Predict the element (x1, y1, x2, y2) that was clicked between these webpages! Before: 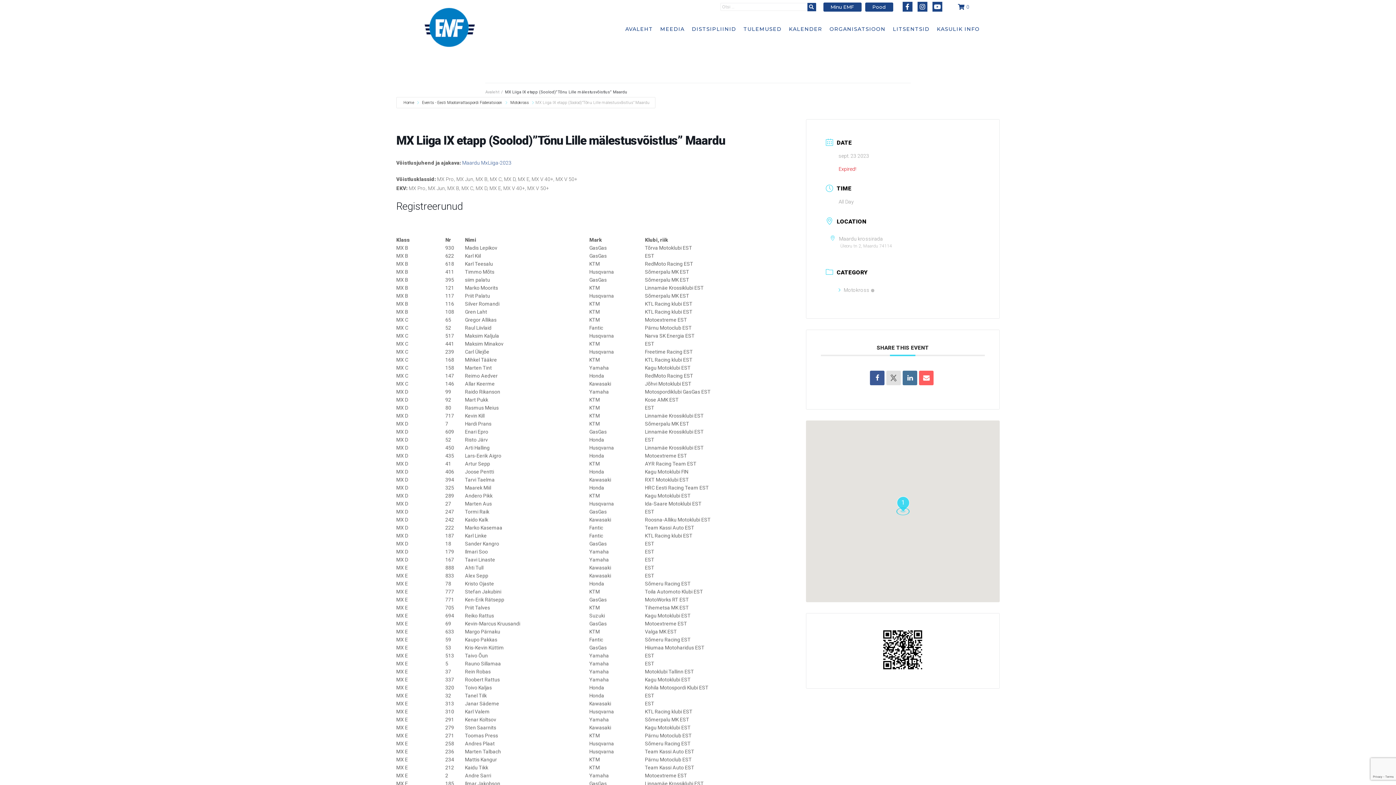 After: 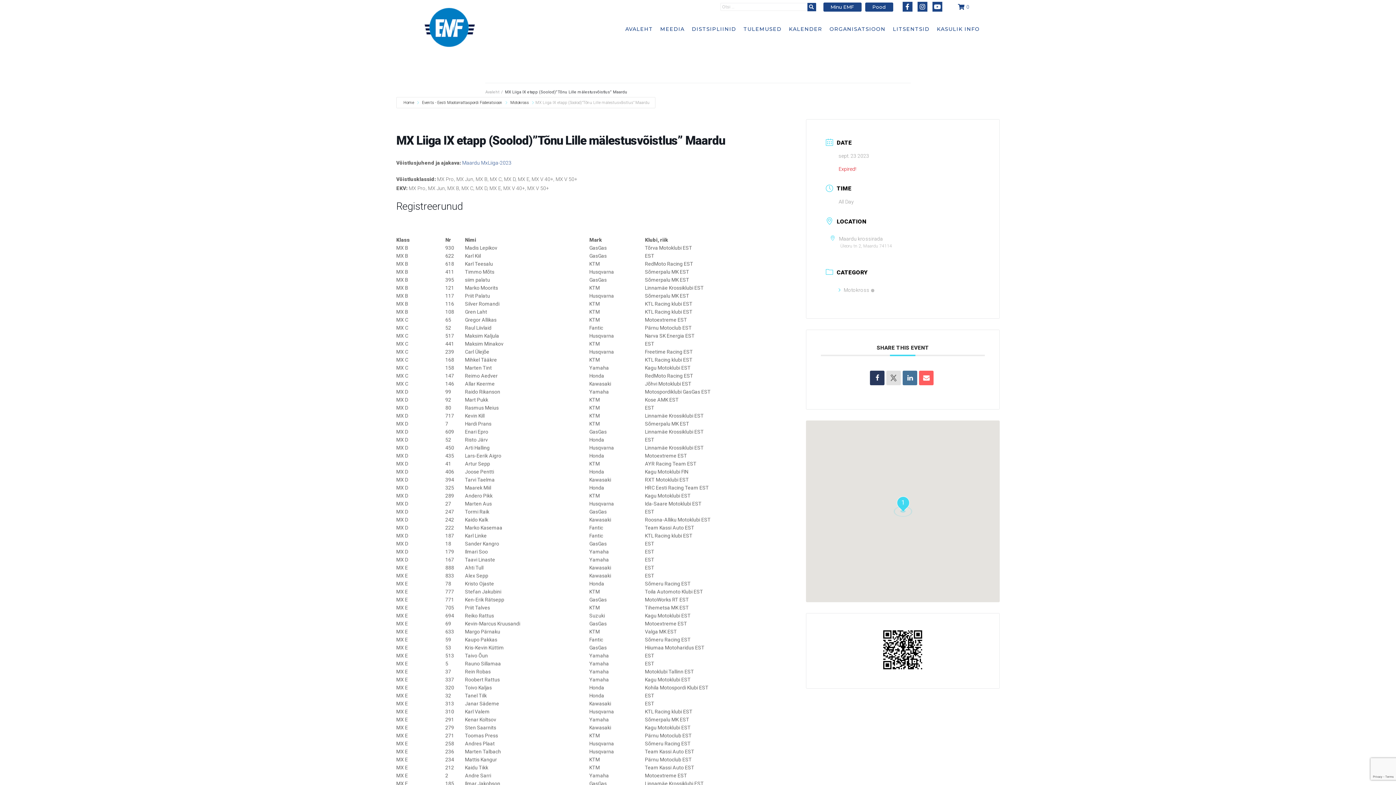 Action: bbox: (870, 370, 884, 385)